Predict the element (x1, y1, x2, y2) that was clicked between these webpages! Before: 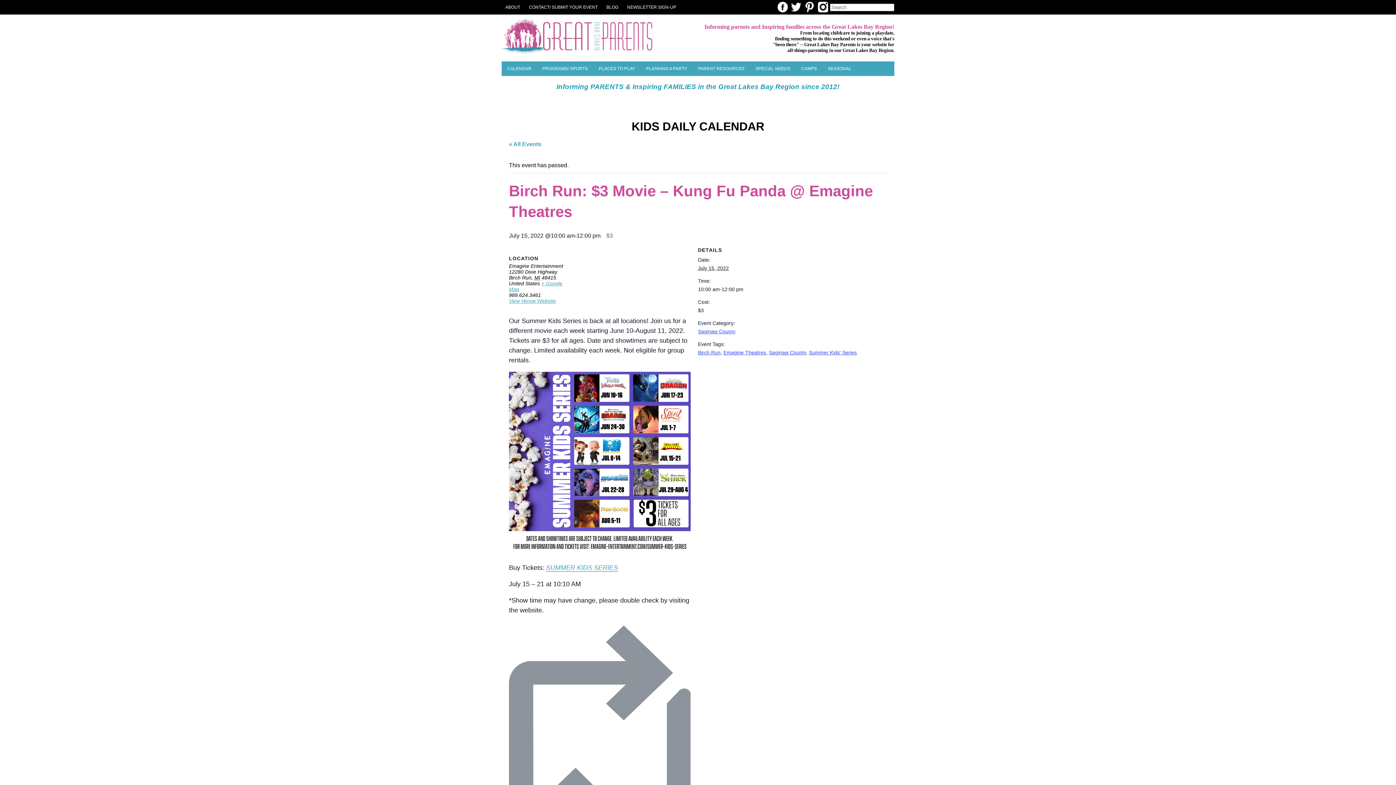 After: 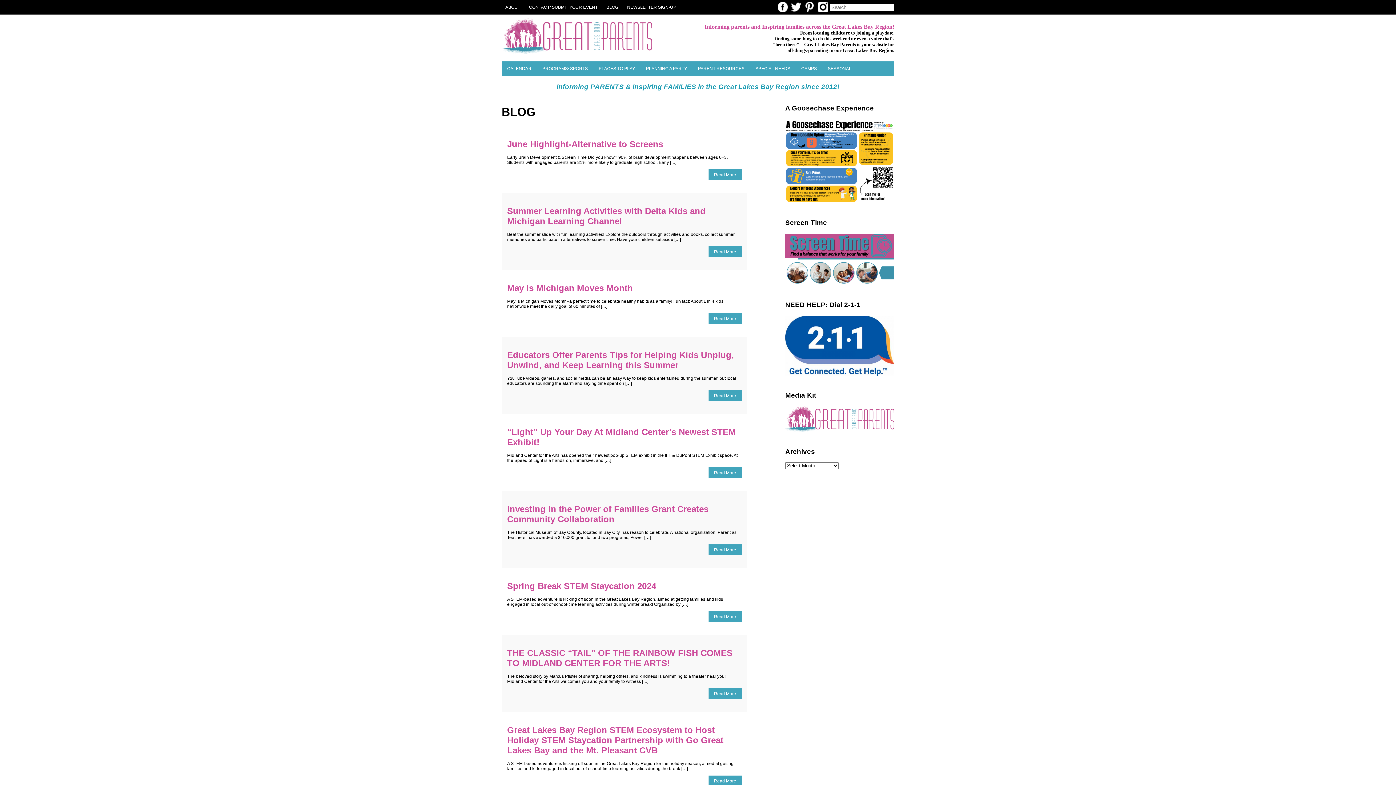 Action: bbox: (602, 0, 622, 14) label: BLOG